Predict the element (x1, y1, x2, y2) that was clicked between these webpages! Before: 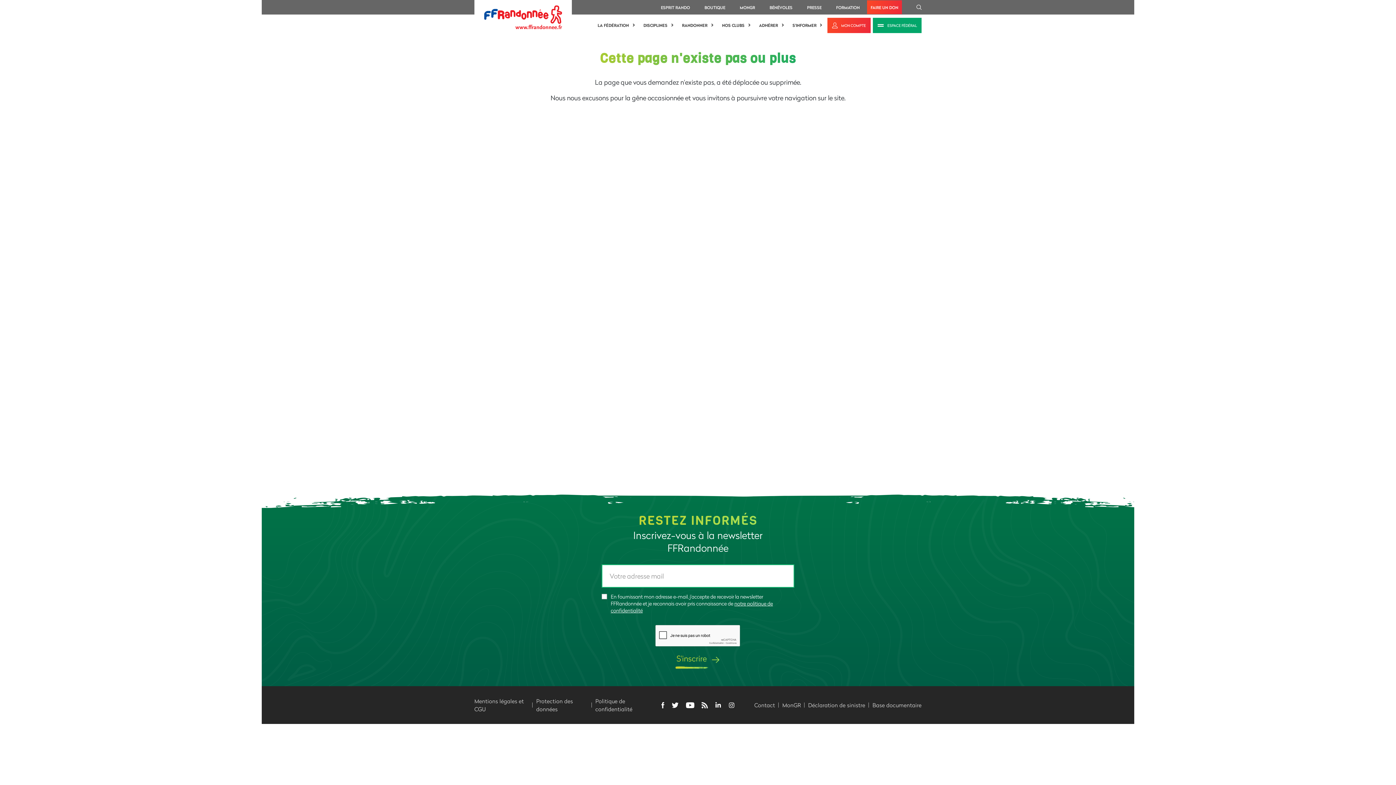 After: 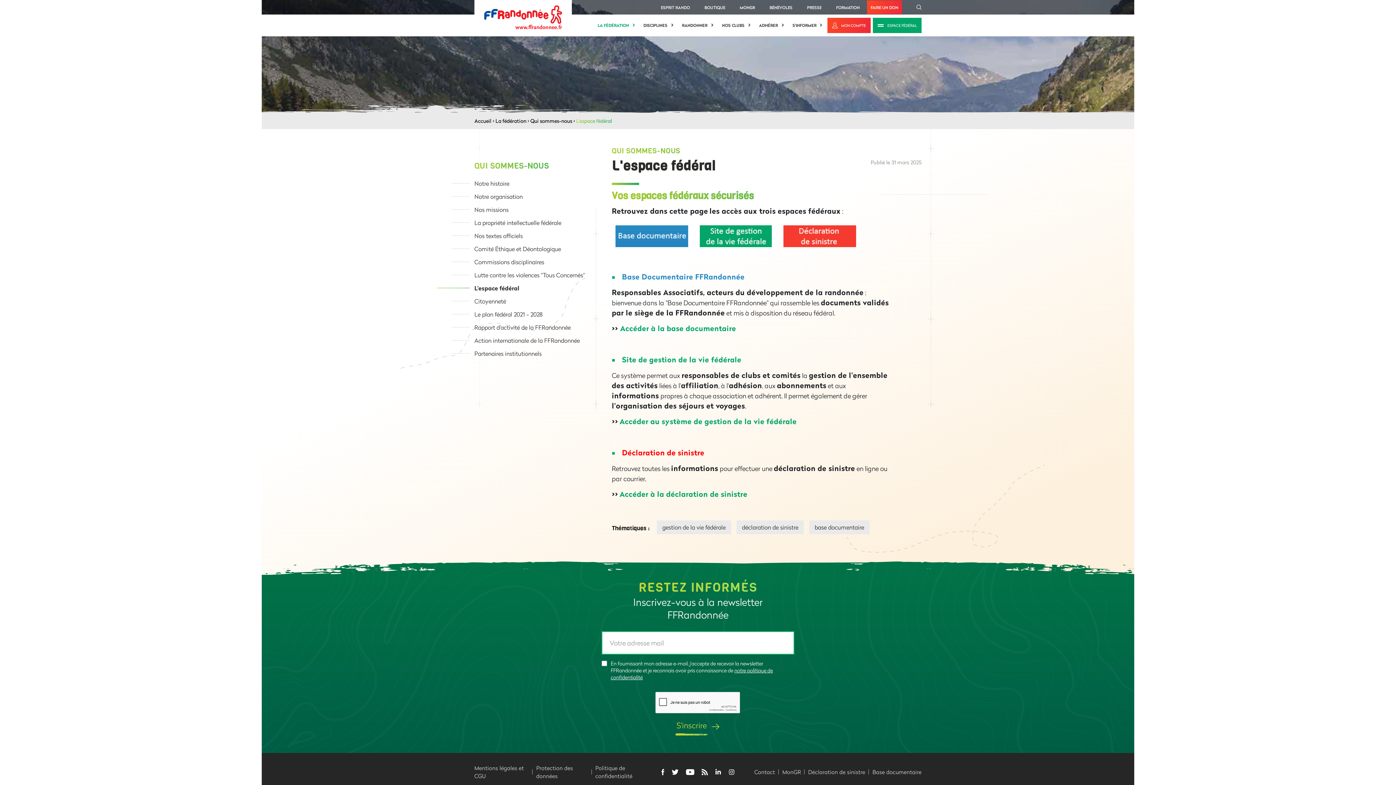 Action: bbox: (873, 17, 921, 33) label: ESPACE FÉDÉRAL